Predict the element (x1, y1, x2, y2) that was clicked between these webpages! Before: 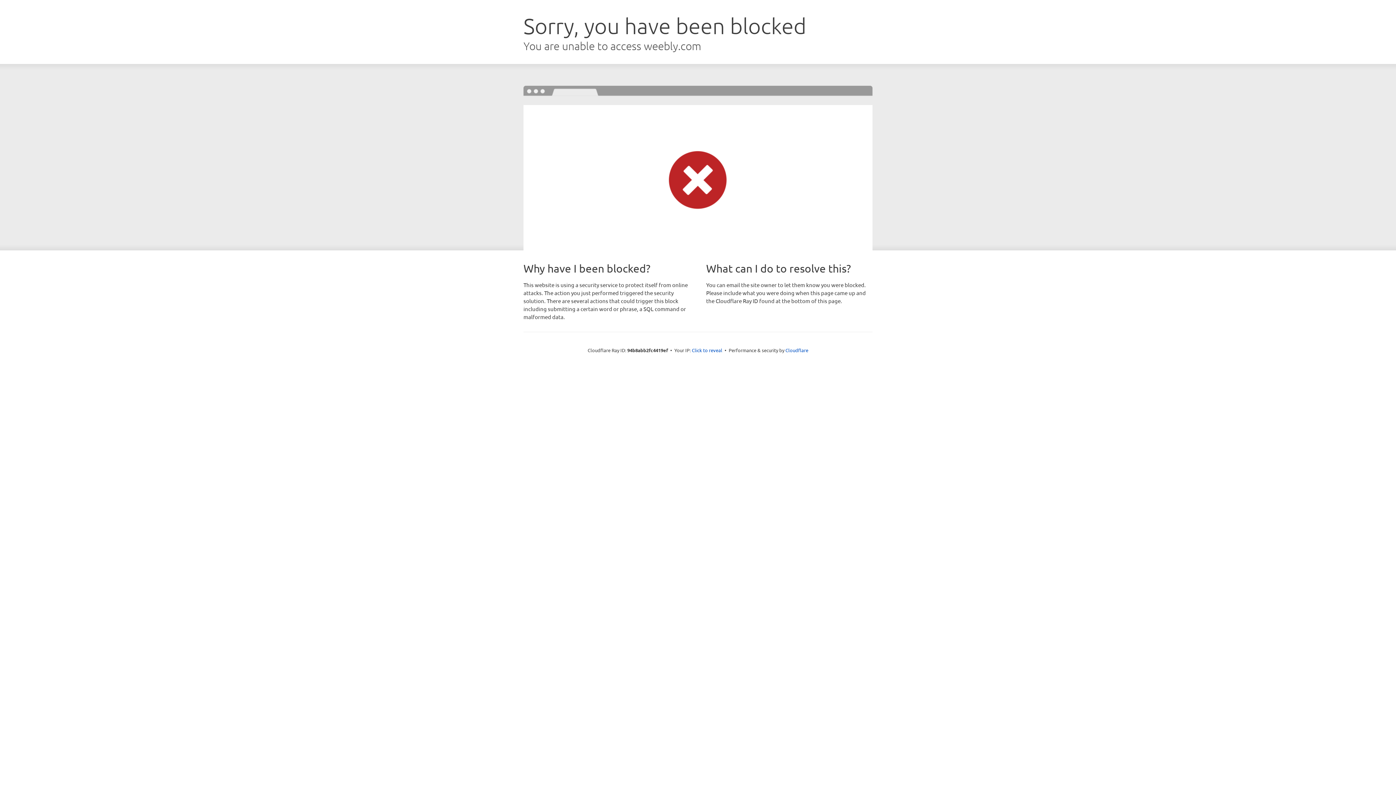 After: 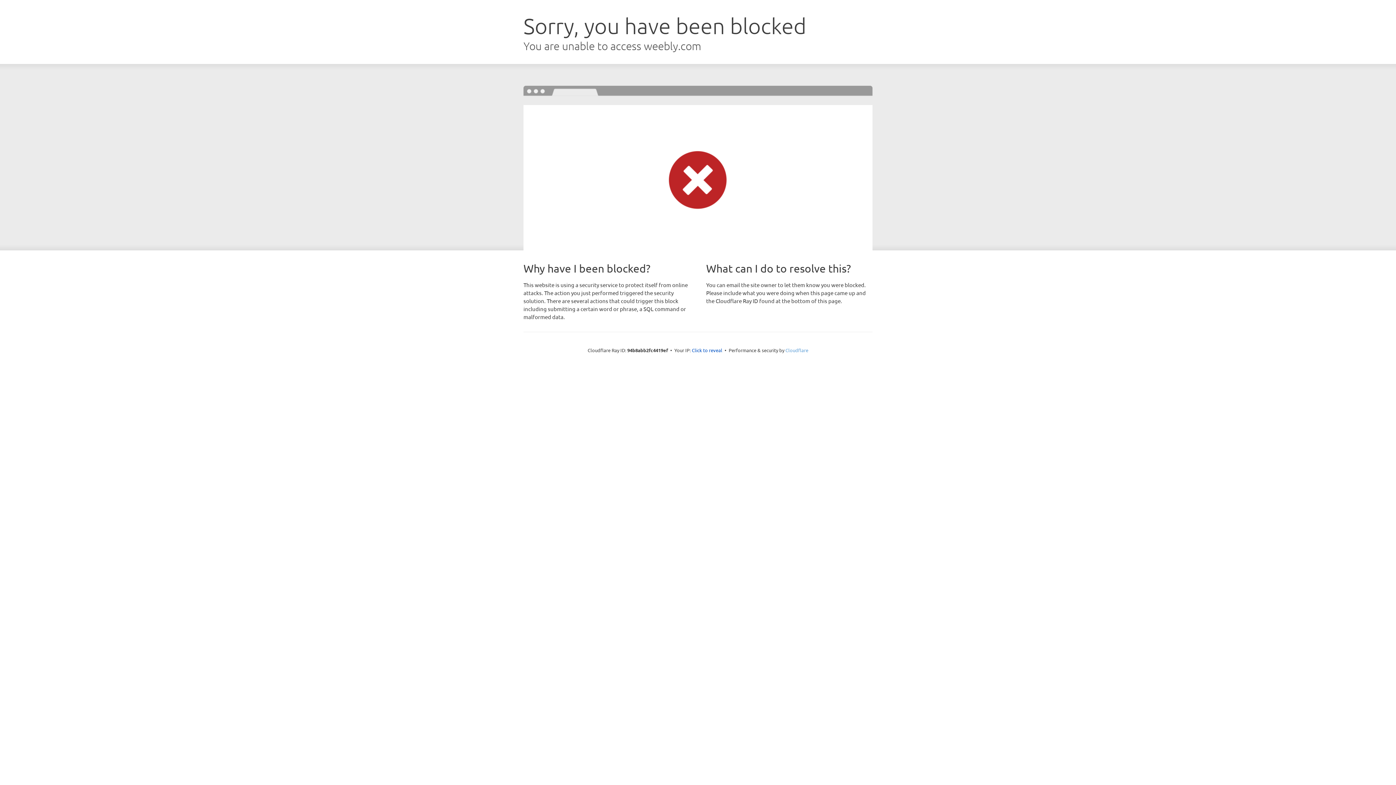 Action: label: Cloudflare bbox: (785, 347, 808, 353)